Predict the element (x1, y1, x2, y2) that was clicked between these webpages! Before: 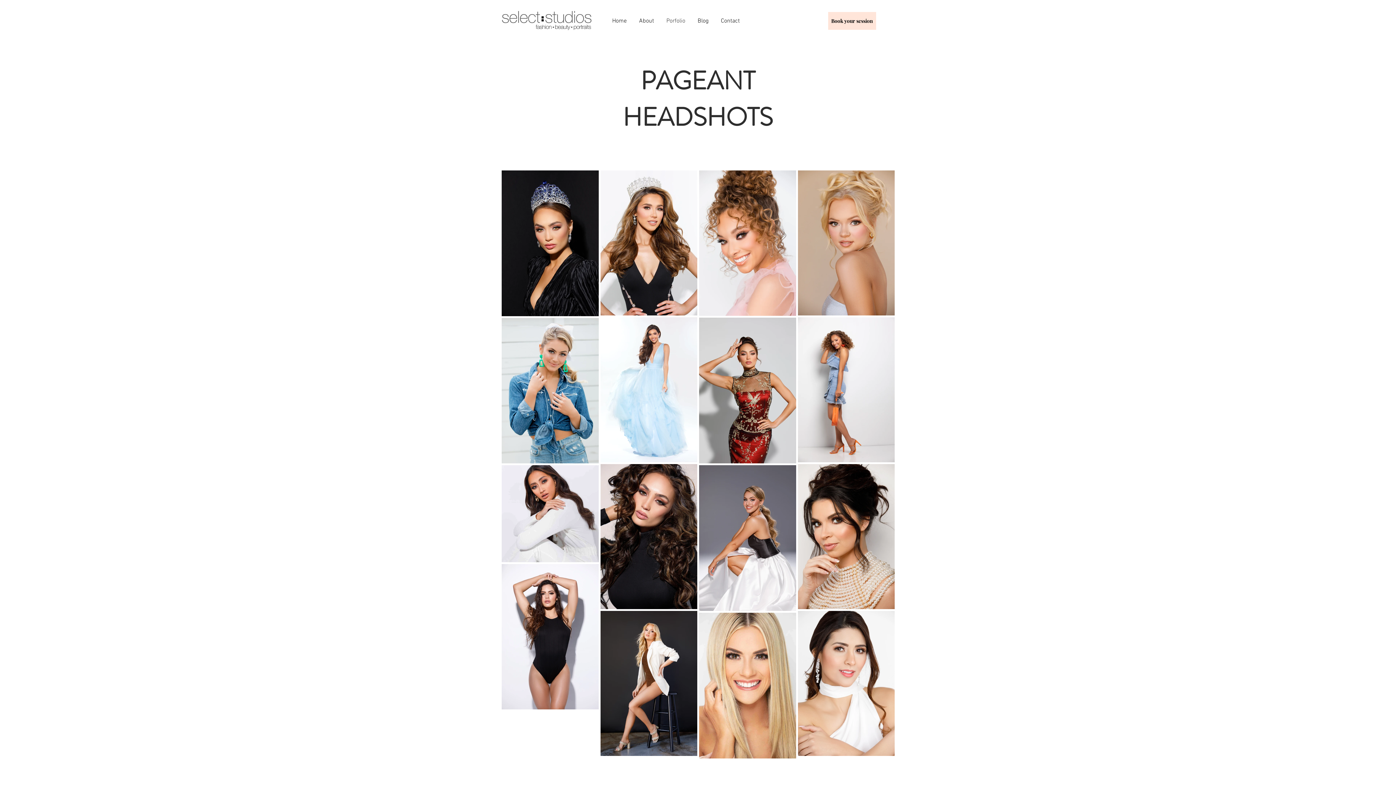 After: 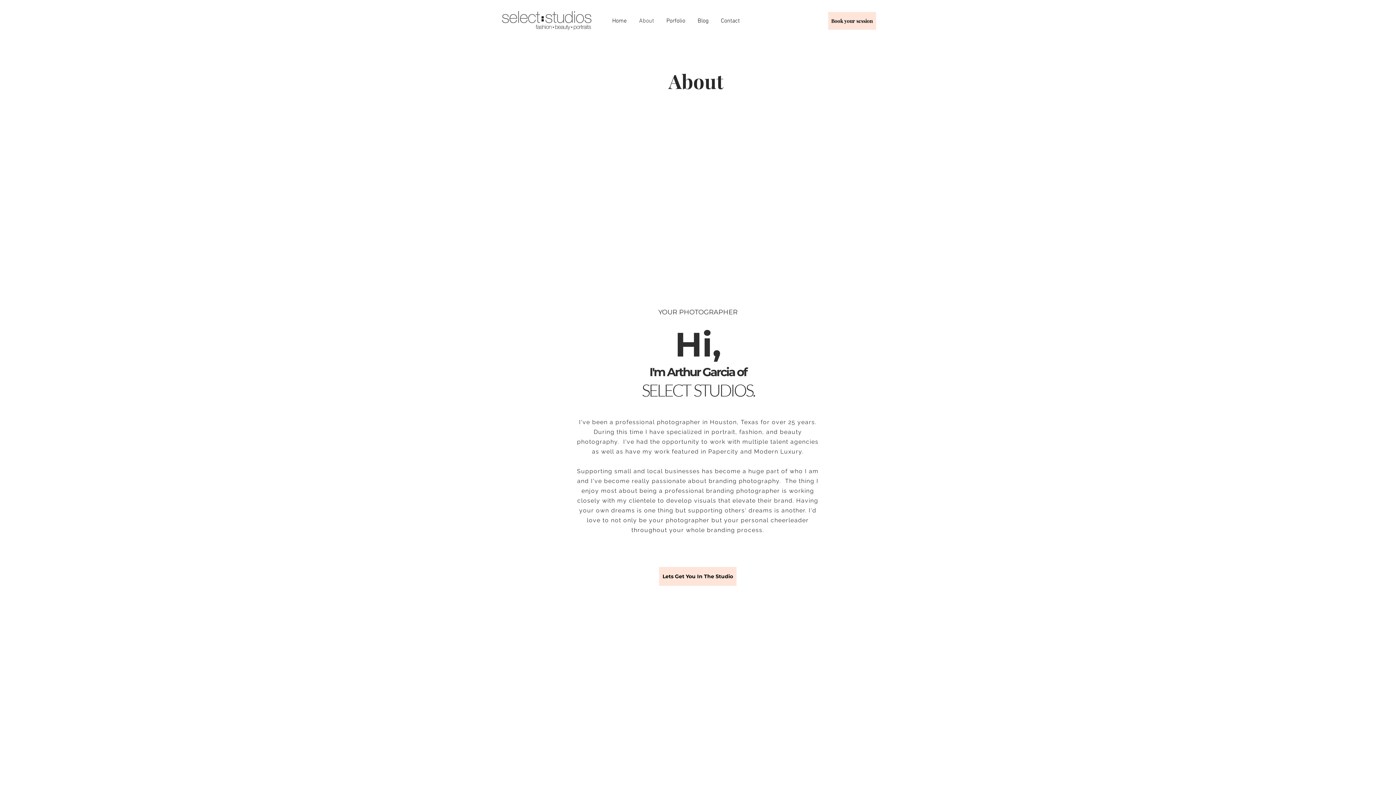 Action: label: About bbox: (633, 17, 660, 25)